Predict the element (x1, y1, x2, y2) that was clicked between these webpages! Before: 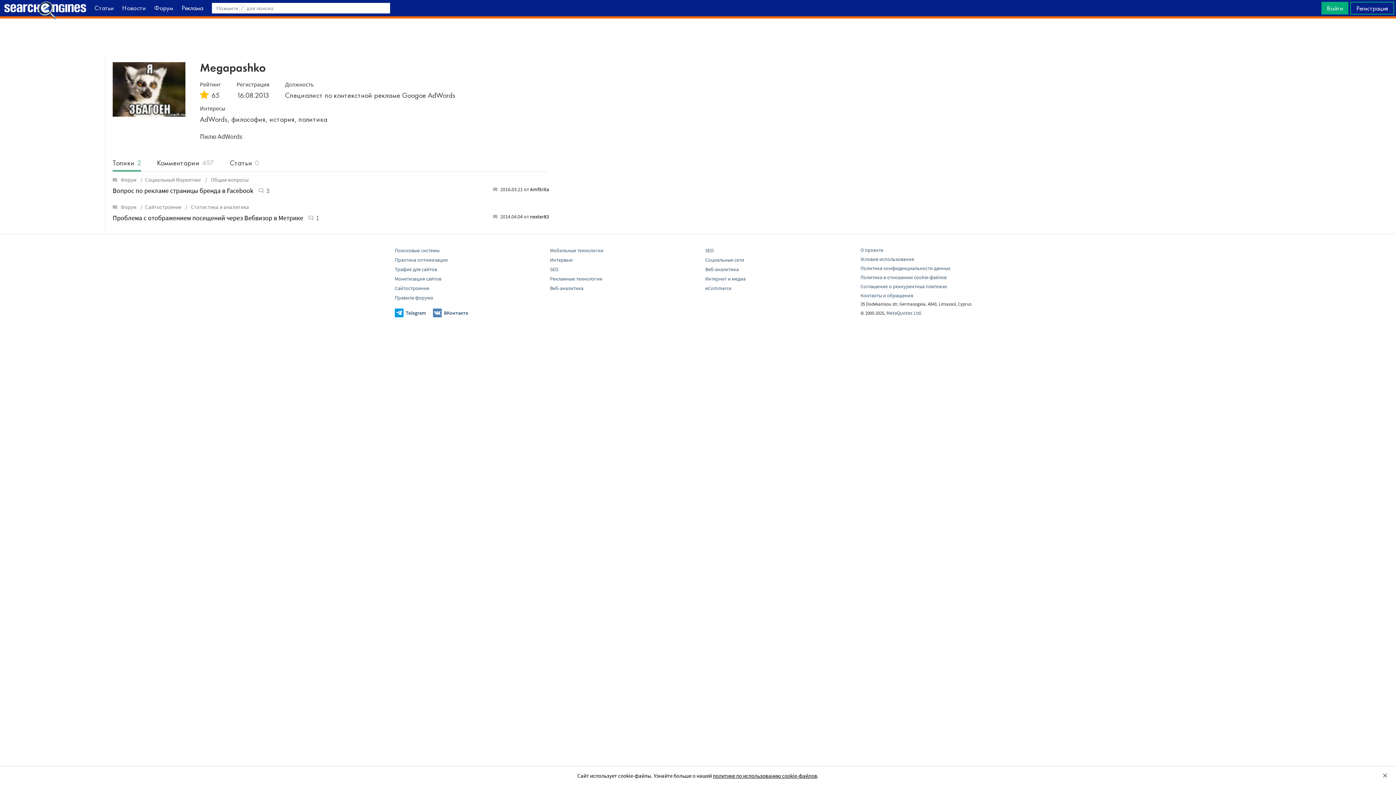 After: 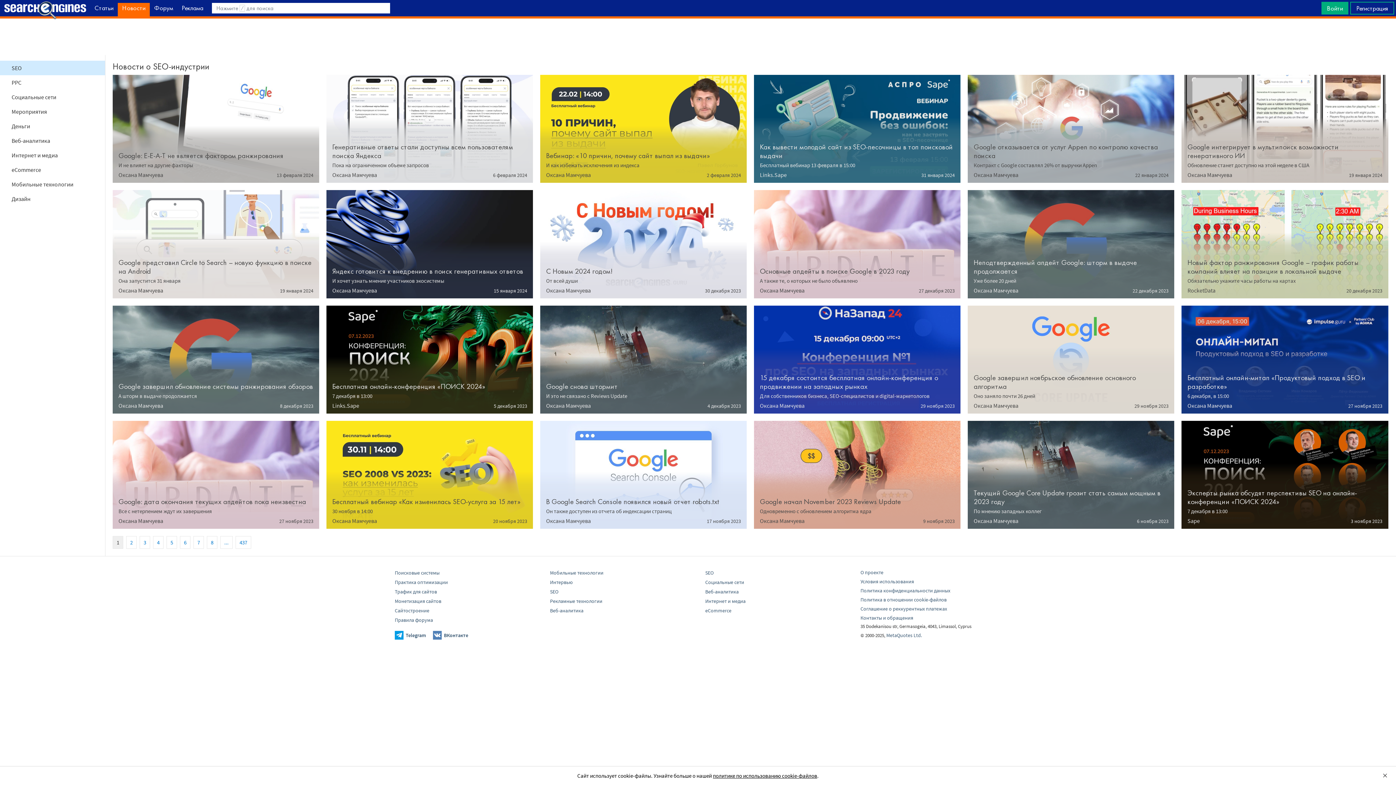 Action: label: SEO bbox: (705, 247, 713, 253)